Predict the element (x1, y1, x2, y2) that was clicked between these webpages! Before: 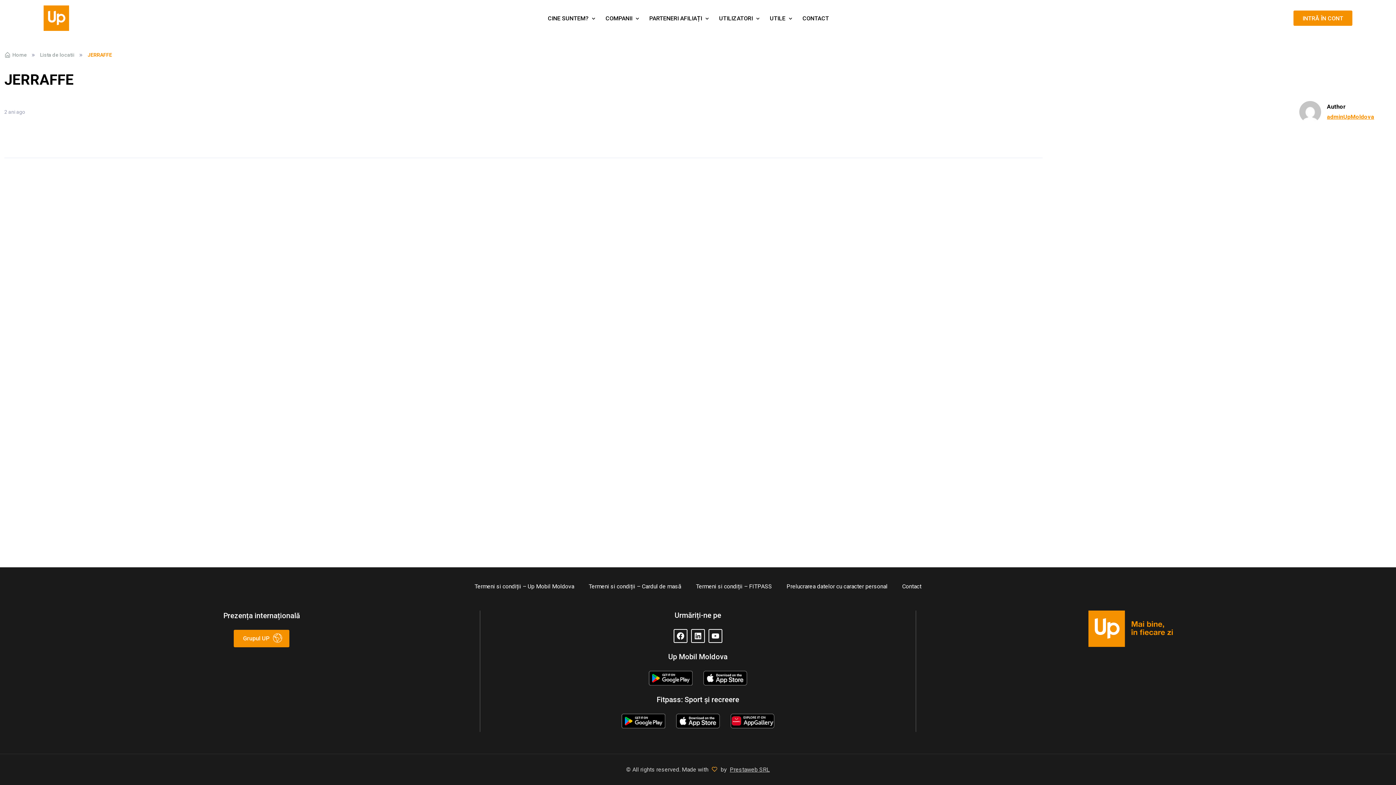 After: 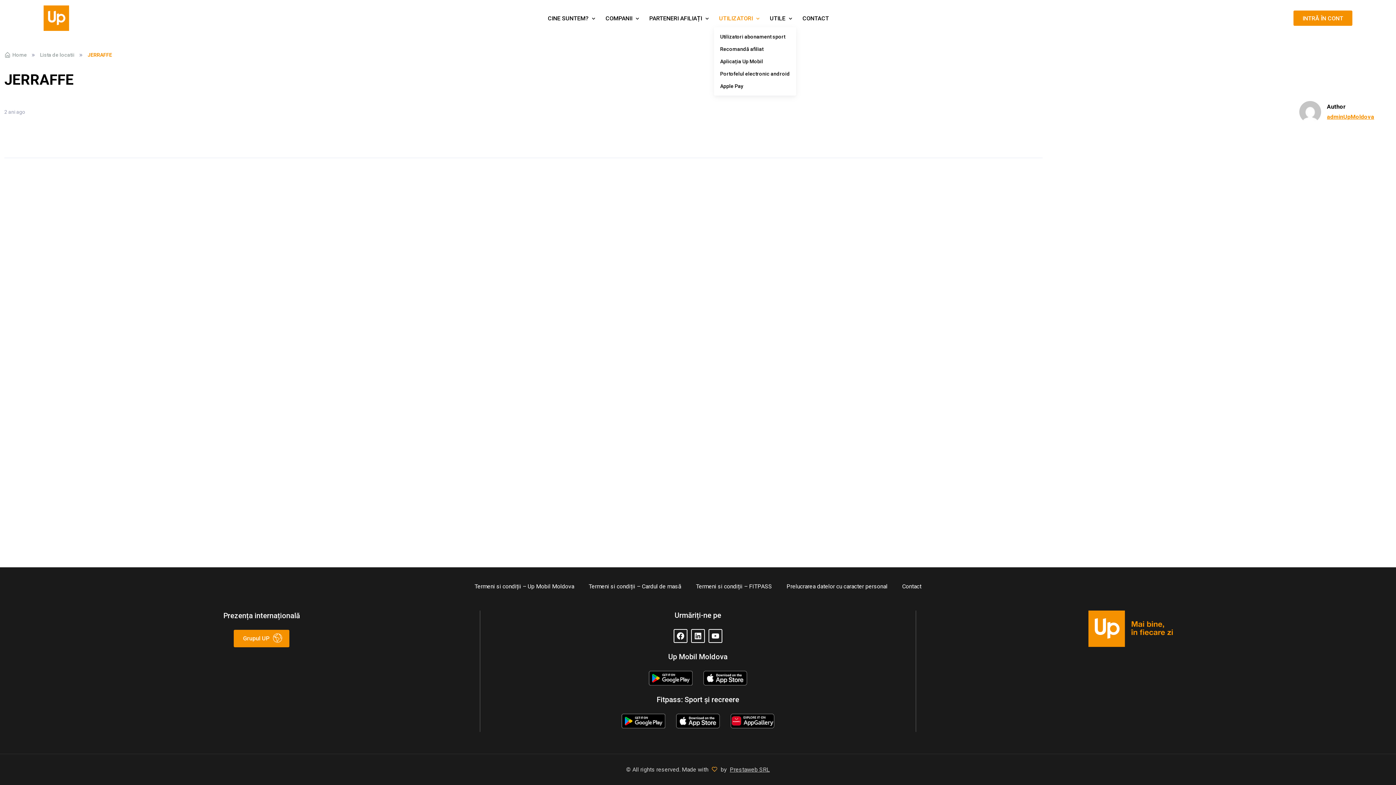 Action: bbox: (714, 10, 764, 25) label: UTILIZATORI